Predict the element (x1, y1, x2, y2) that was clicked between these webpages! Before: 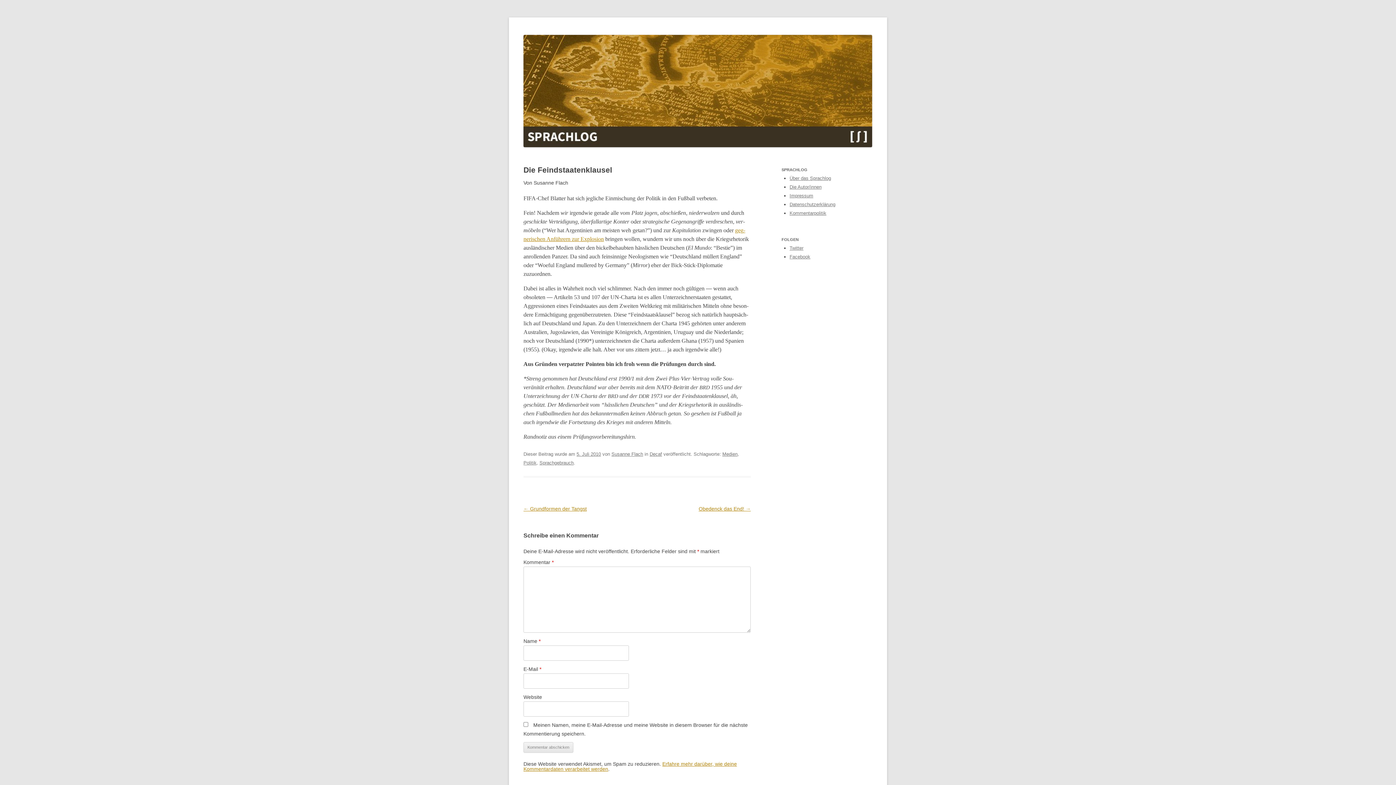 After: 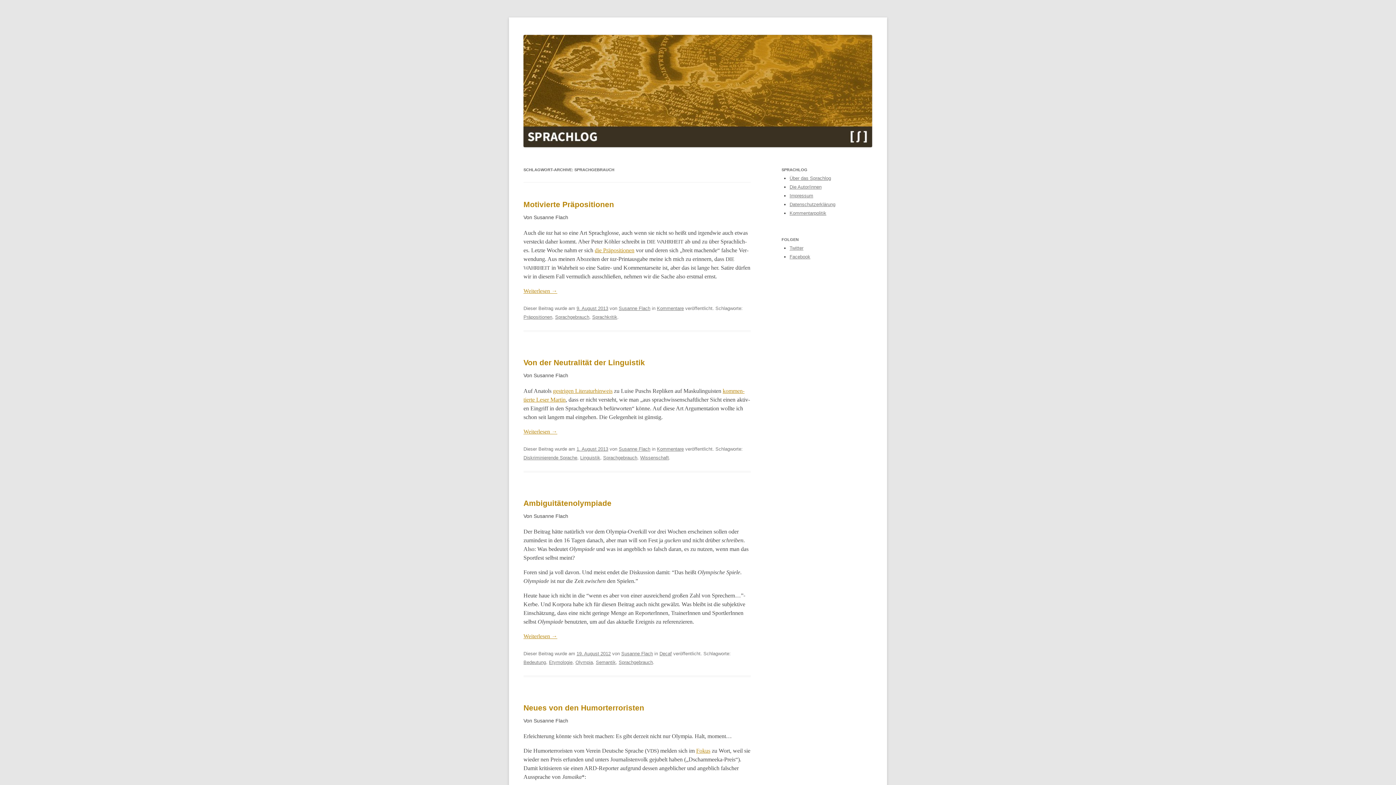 Action: bbox: (539, 460, 573, 465) label: Sprachgebrauch